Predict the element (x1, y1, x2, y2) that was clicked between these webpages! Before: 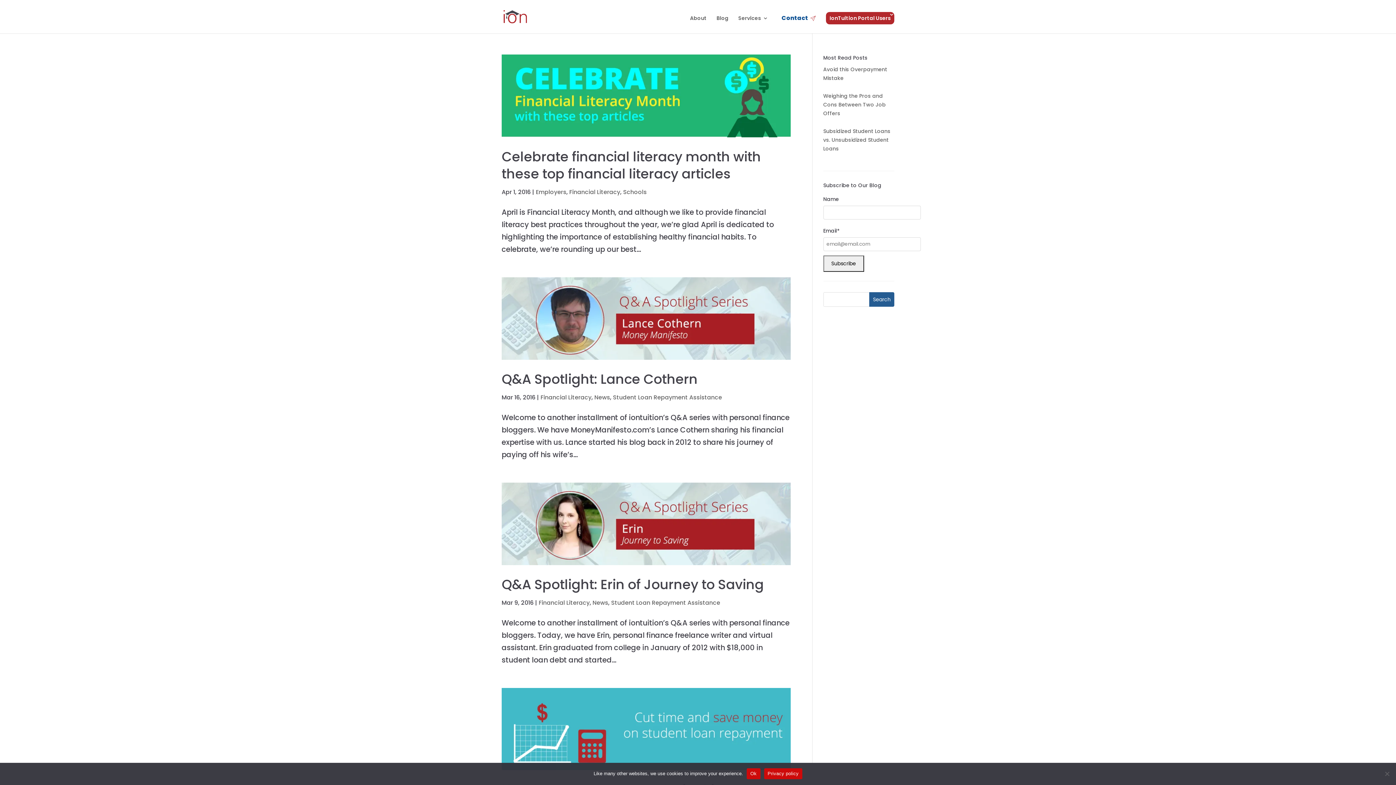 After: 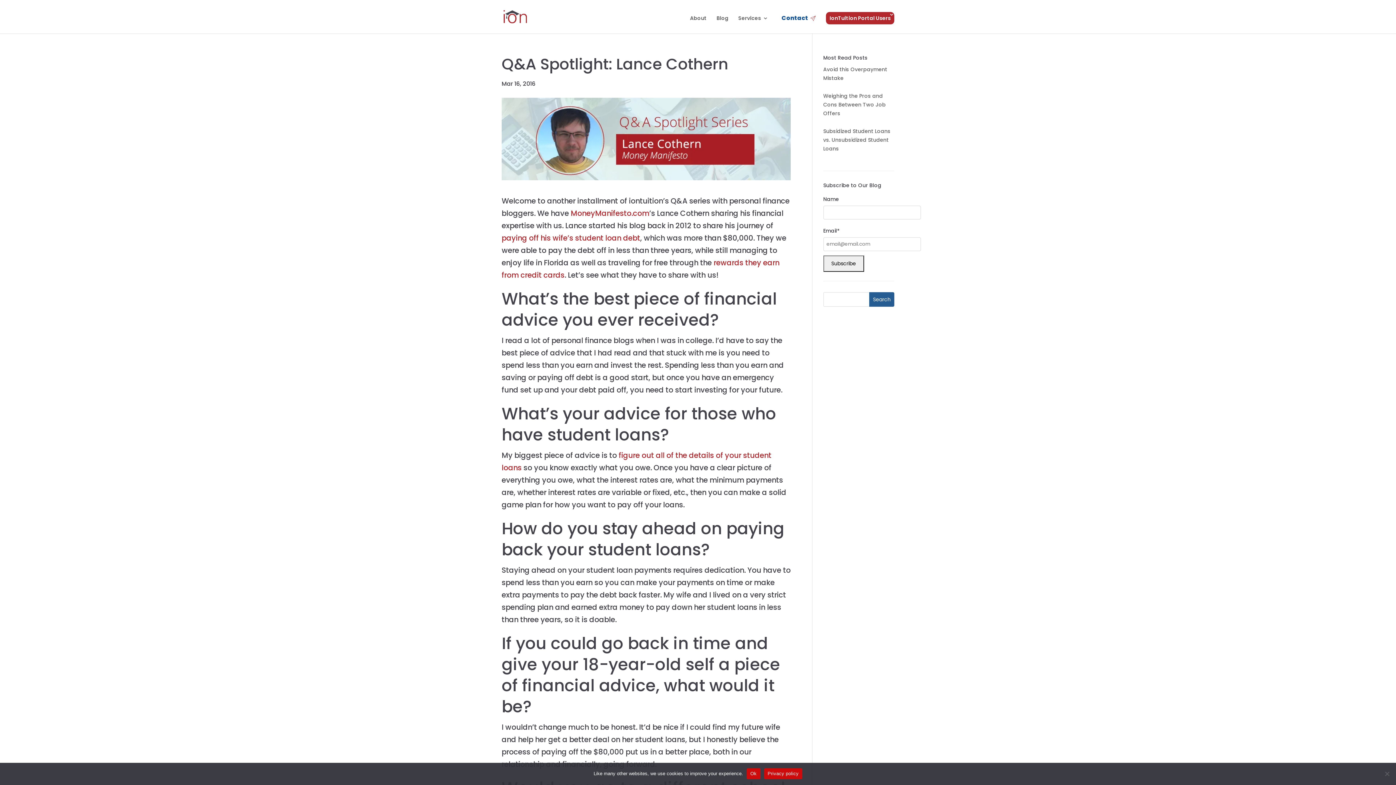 Action: bbox: (501, 277, 790, 360)